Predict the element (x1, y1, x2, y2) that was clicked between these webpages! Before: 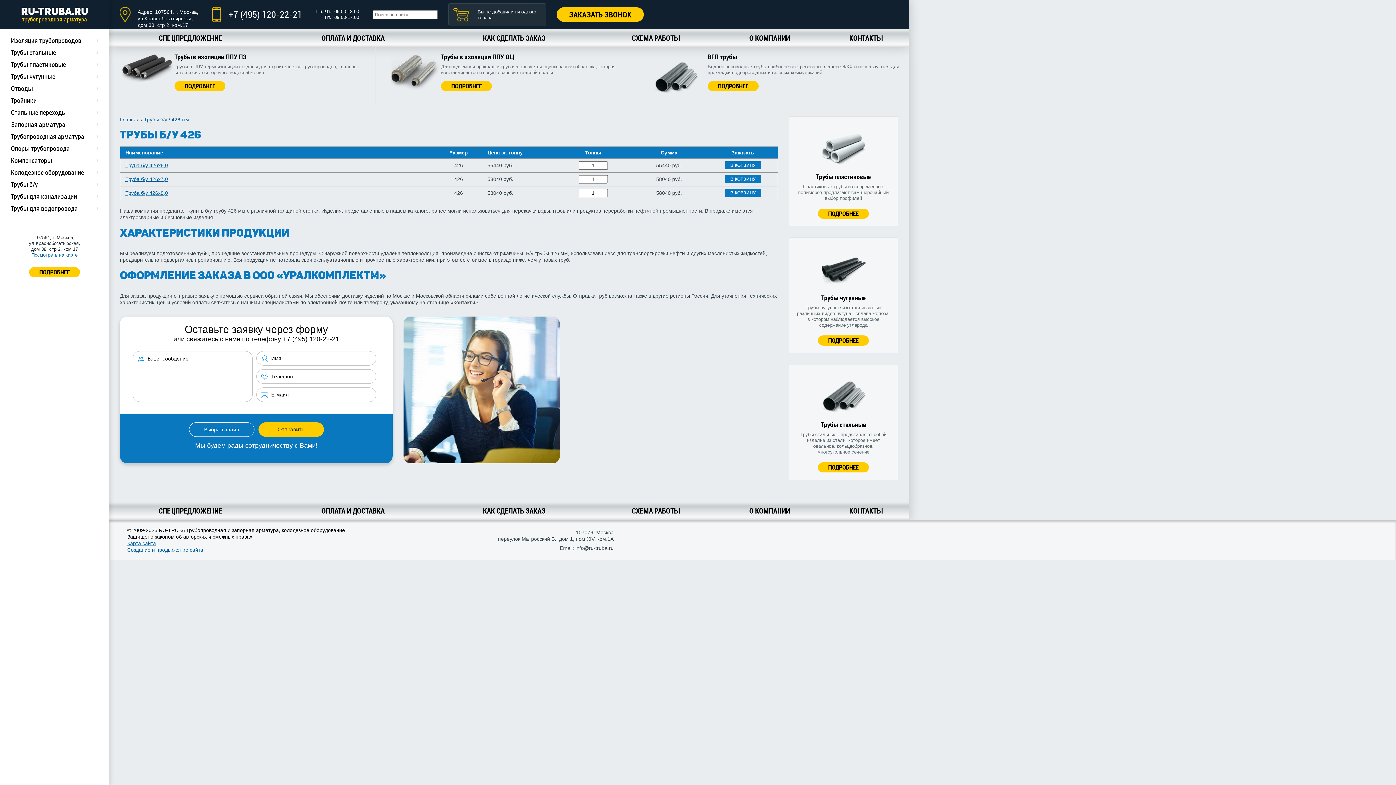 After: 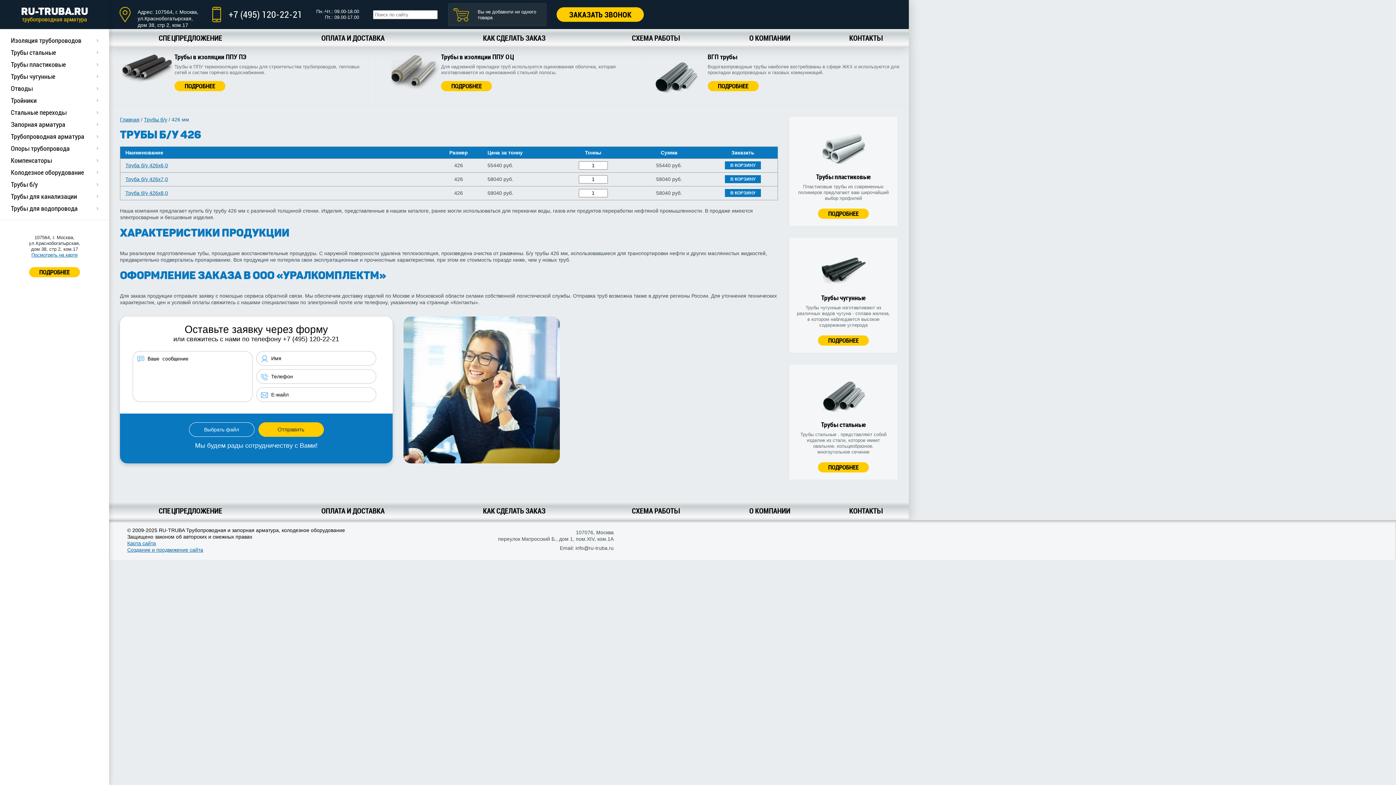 Action: label: +7 (495) 120-22-21 bbox: (282, 335, 339, 342)